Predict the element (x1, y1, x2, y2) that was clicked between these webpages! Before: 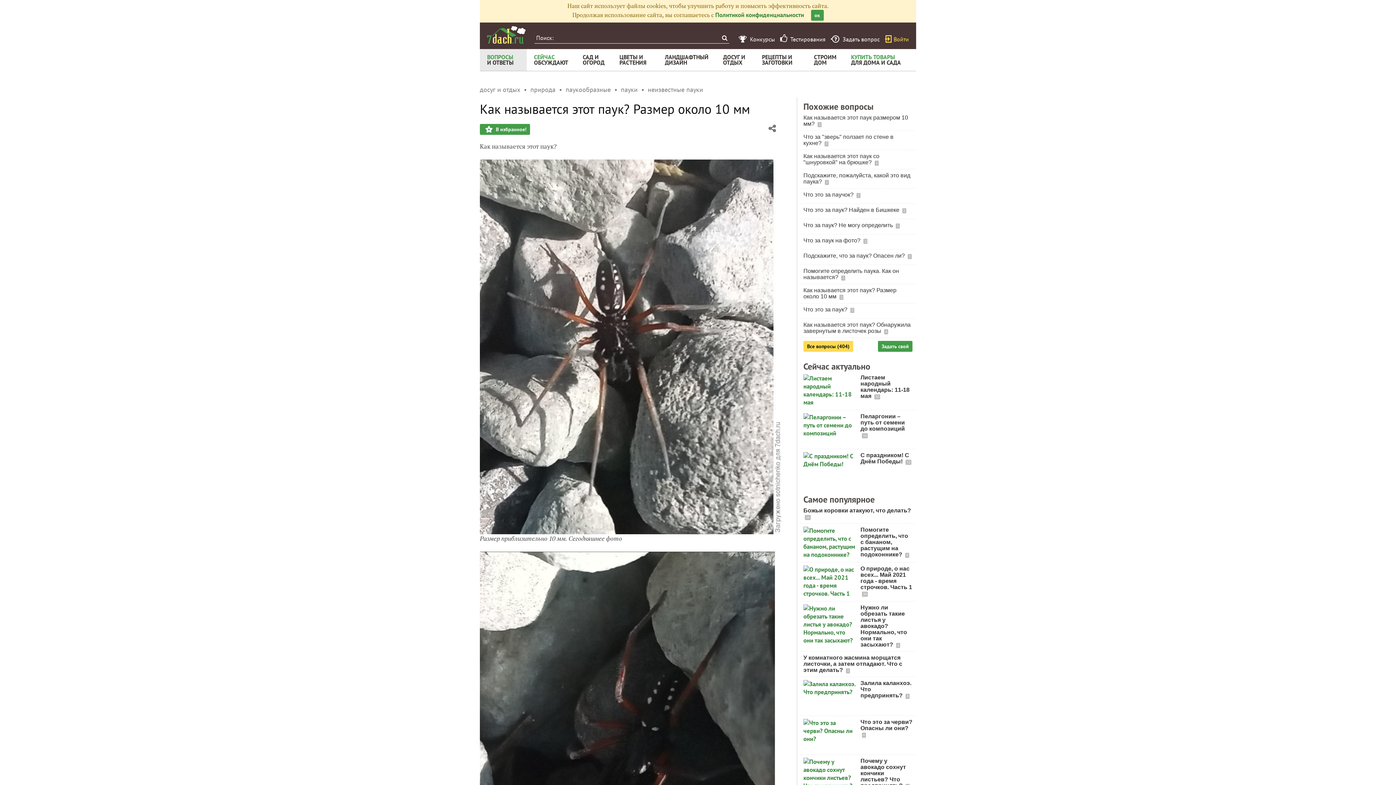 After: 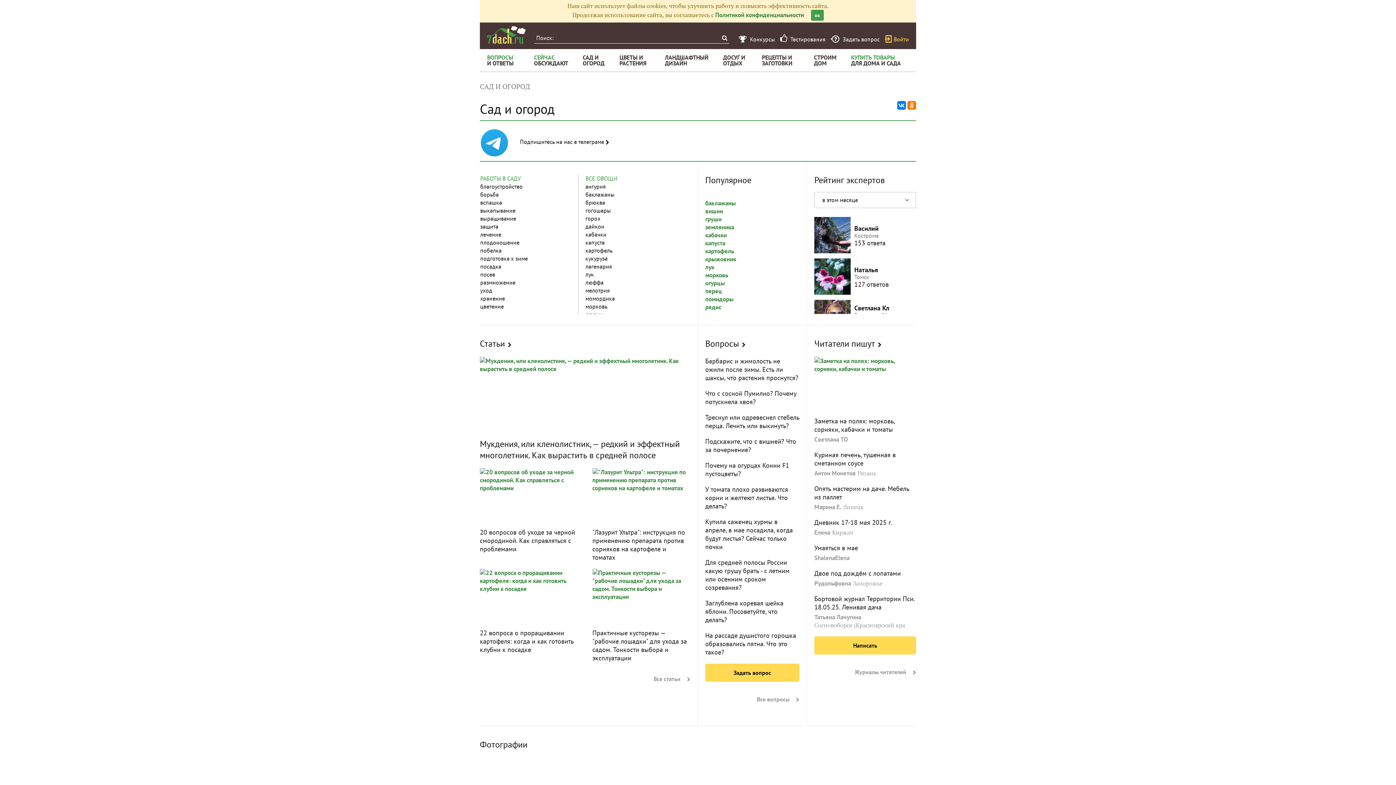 Action: bbox: (575, 49, 612, 70) label: САД И ОГОРОД